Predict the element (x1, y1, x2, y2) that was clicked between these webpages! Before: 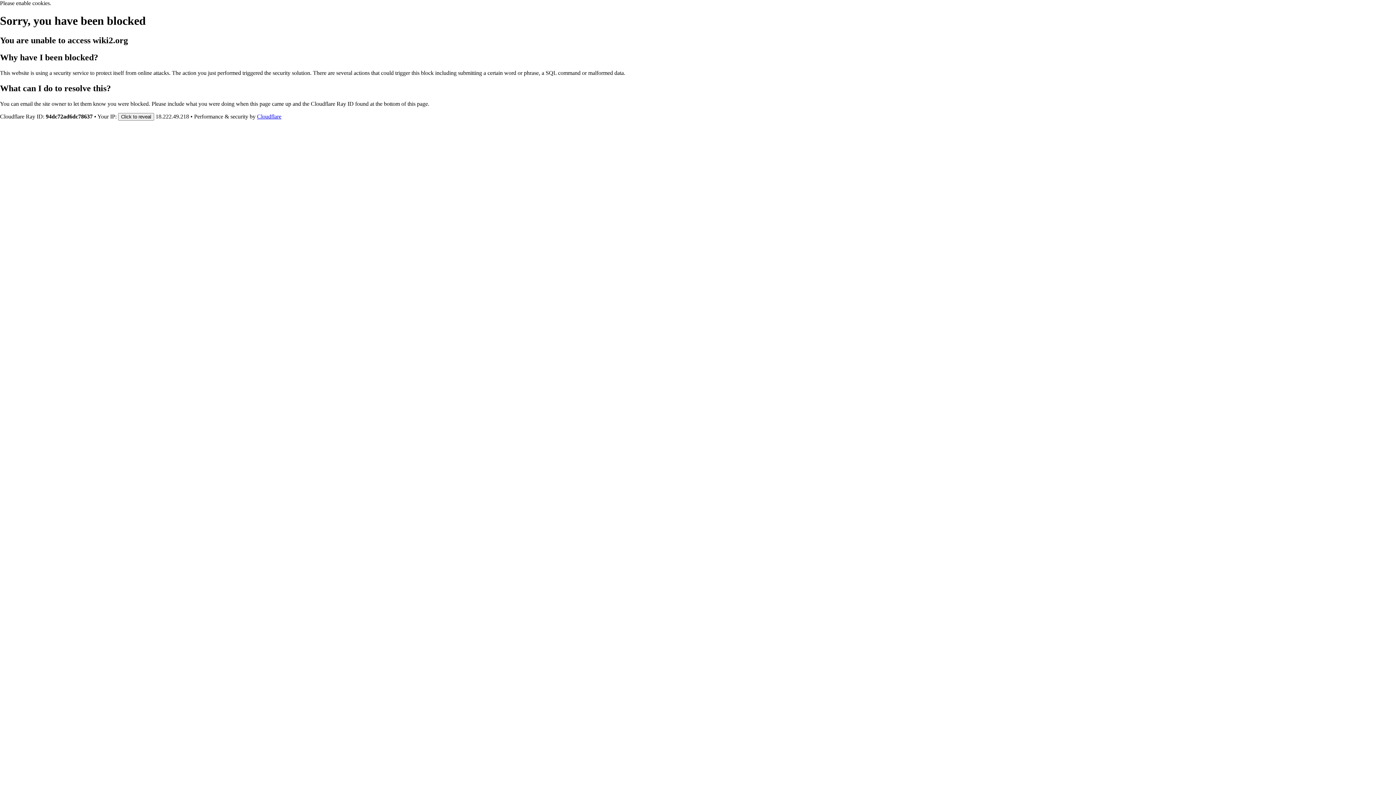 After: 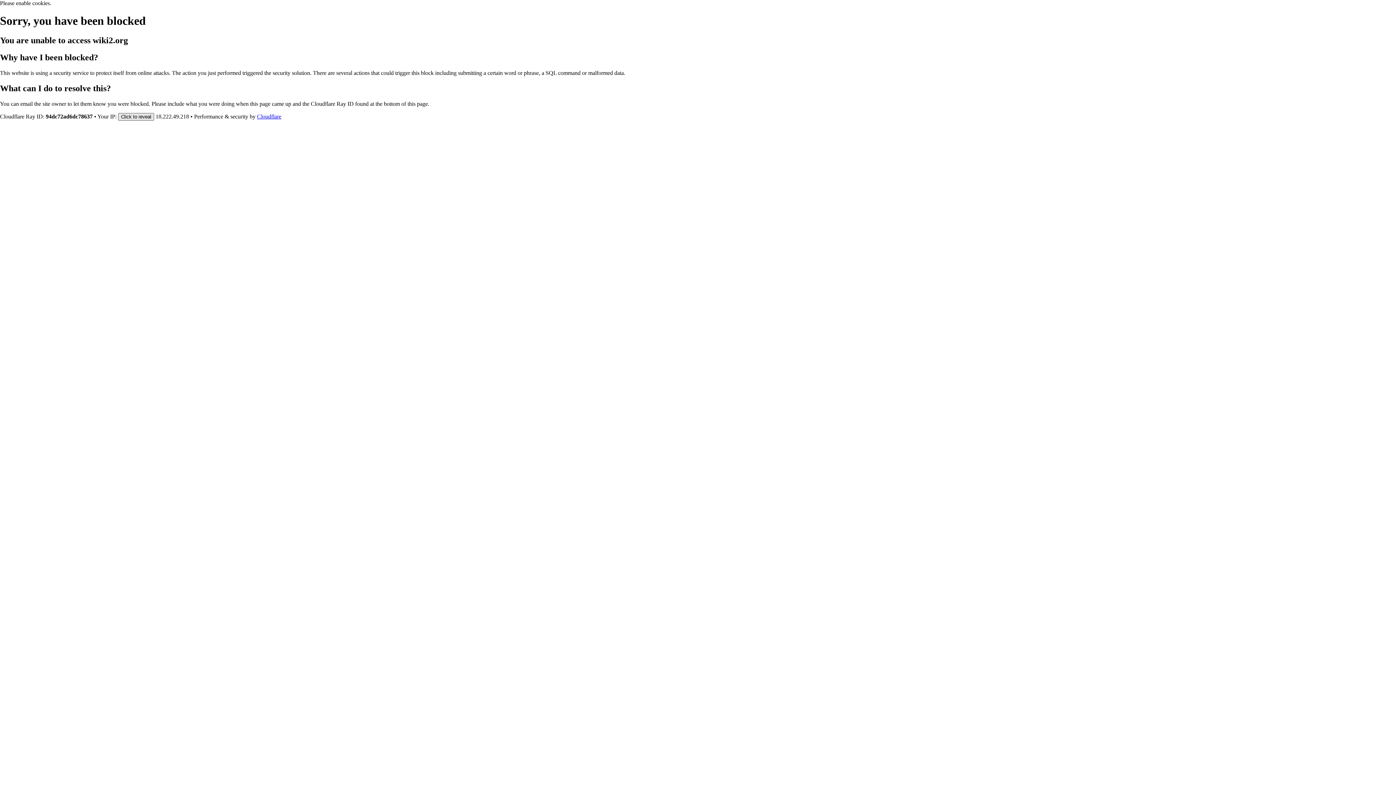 Action: label: Click to reveal bbox: (118, 112, 154, 120)